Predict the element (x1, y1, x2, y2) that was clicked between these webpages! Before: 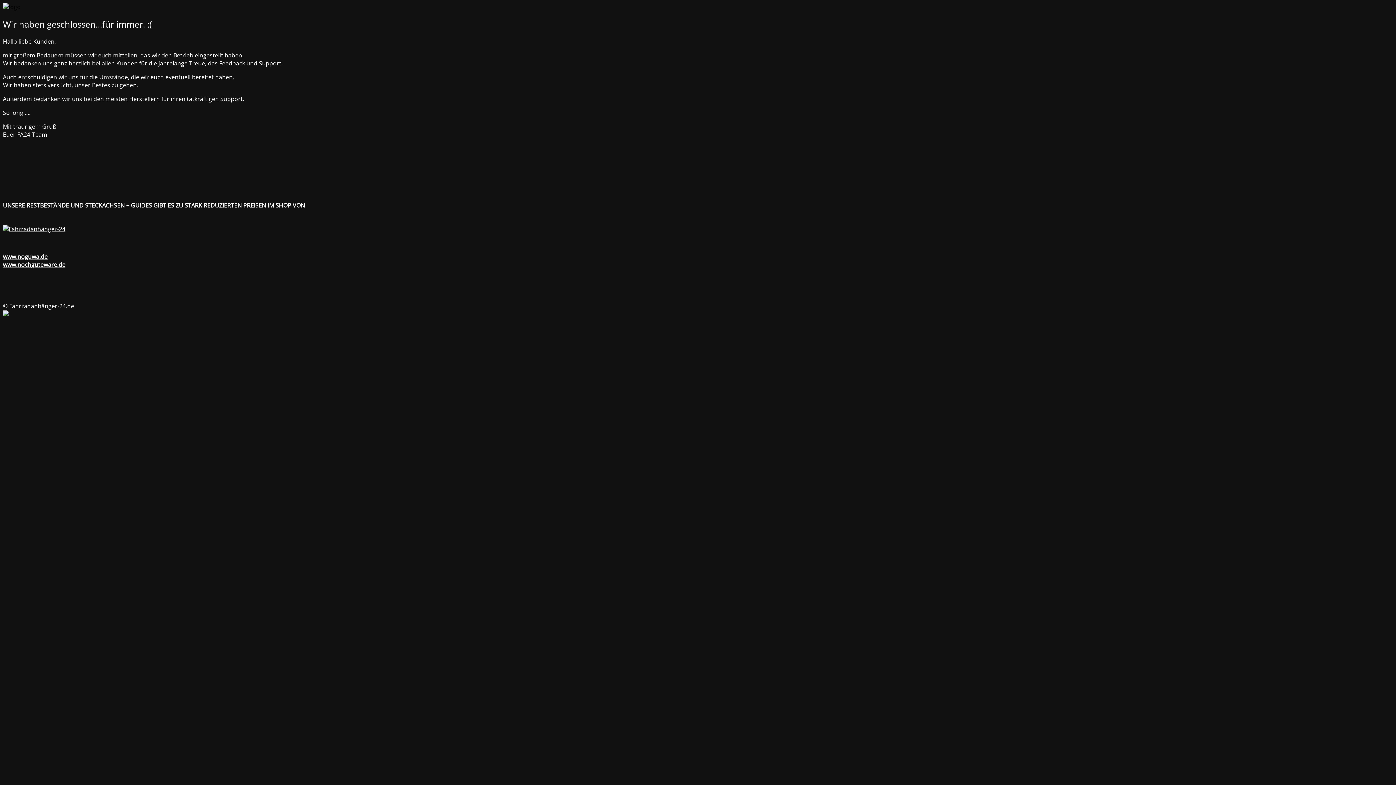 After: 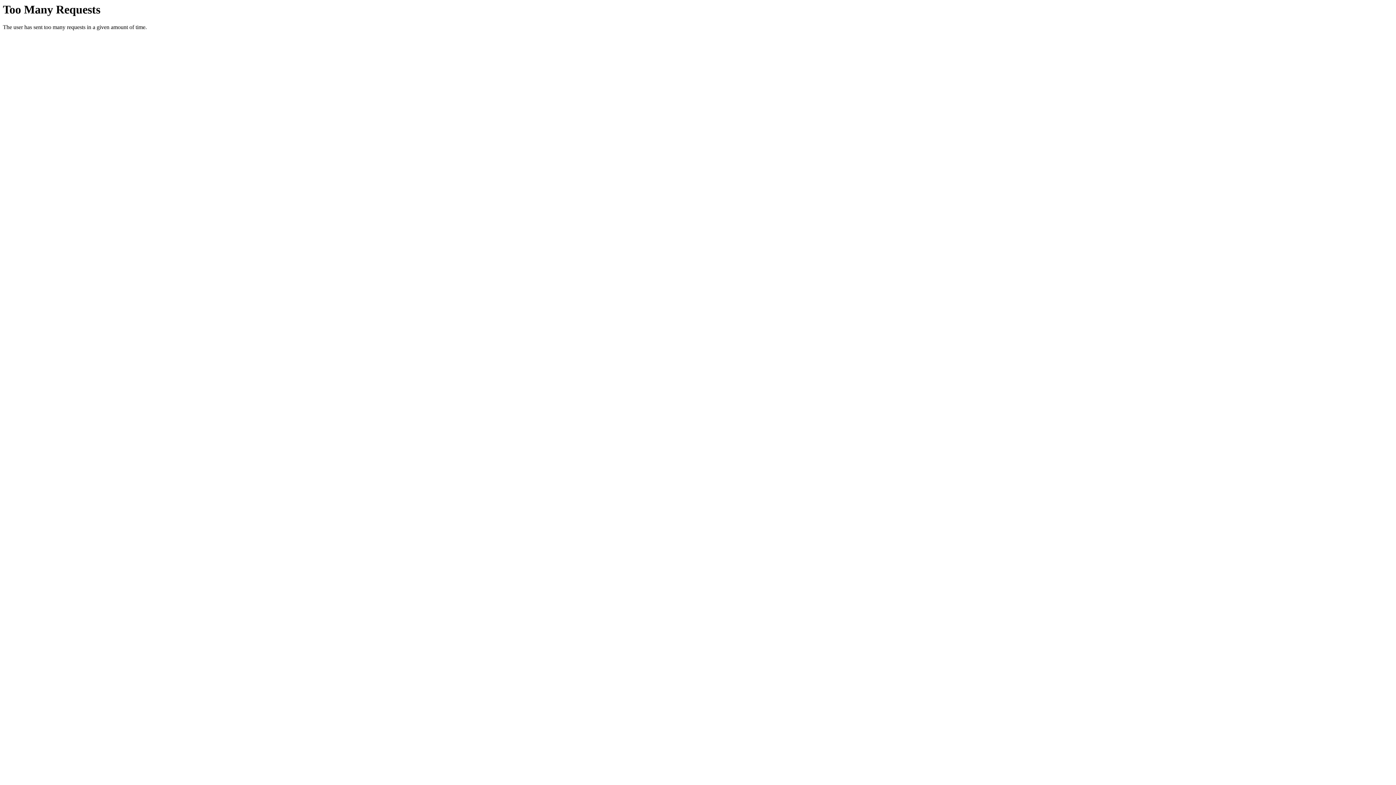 Action: label: www.nochguteware.de bbox: (2, 260, 65, 268)